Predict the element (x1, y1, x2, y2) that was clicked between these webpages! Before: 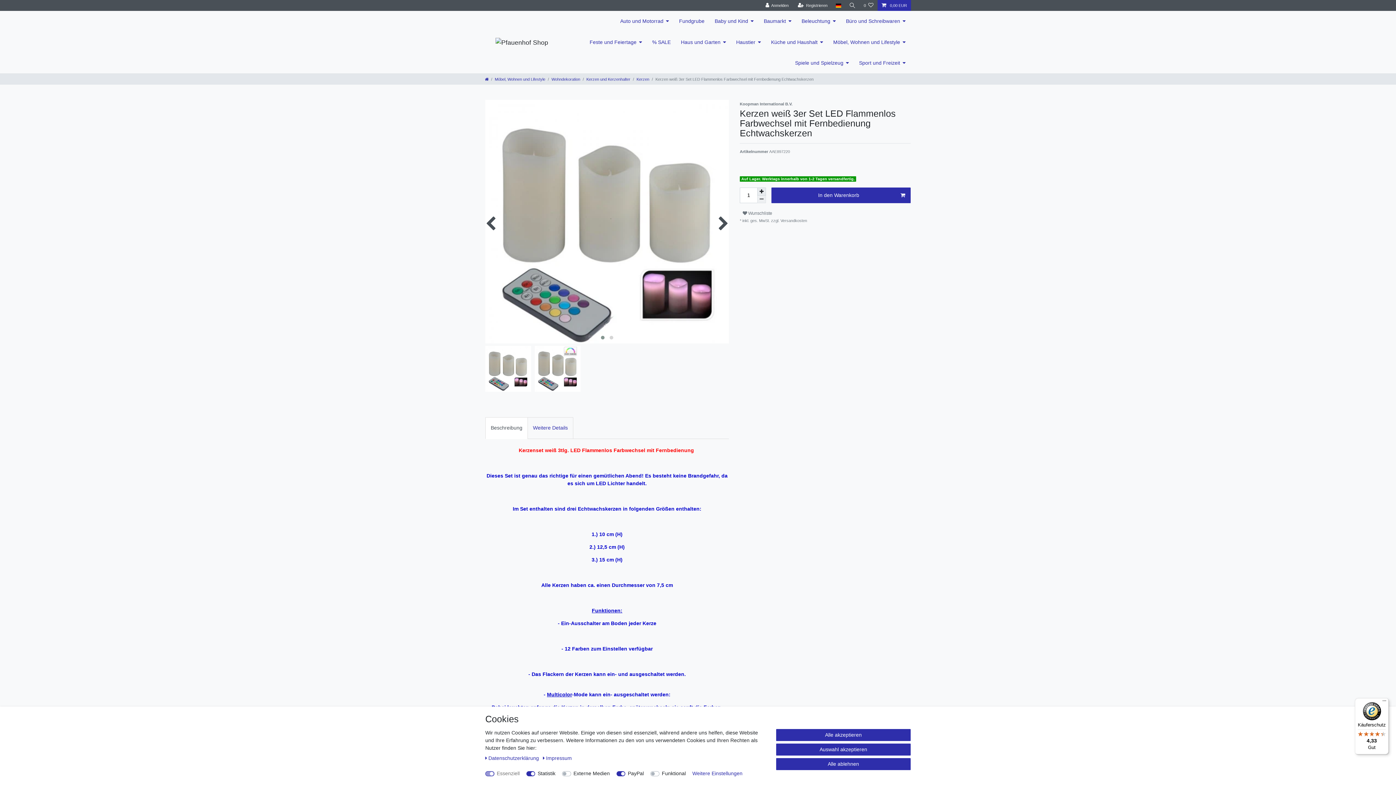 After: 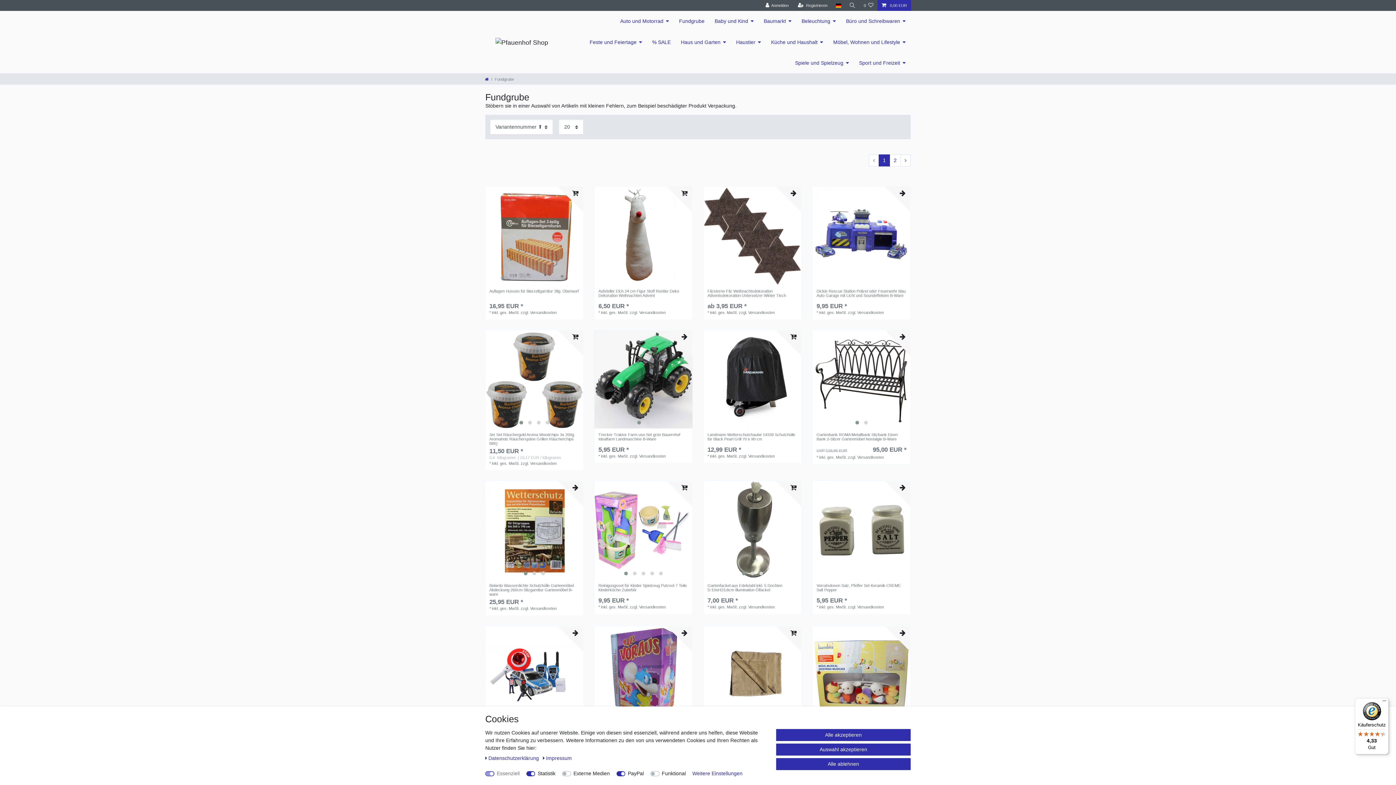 Action: label: Fundgrube bbox: (674, 10, 709, 31)